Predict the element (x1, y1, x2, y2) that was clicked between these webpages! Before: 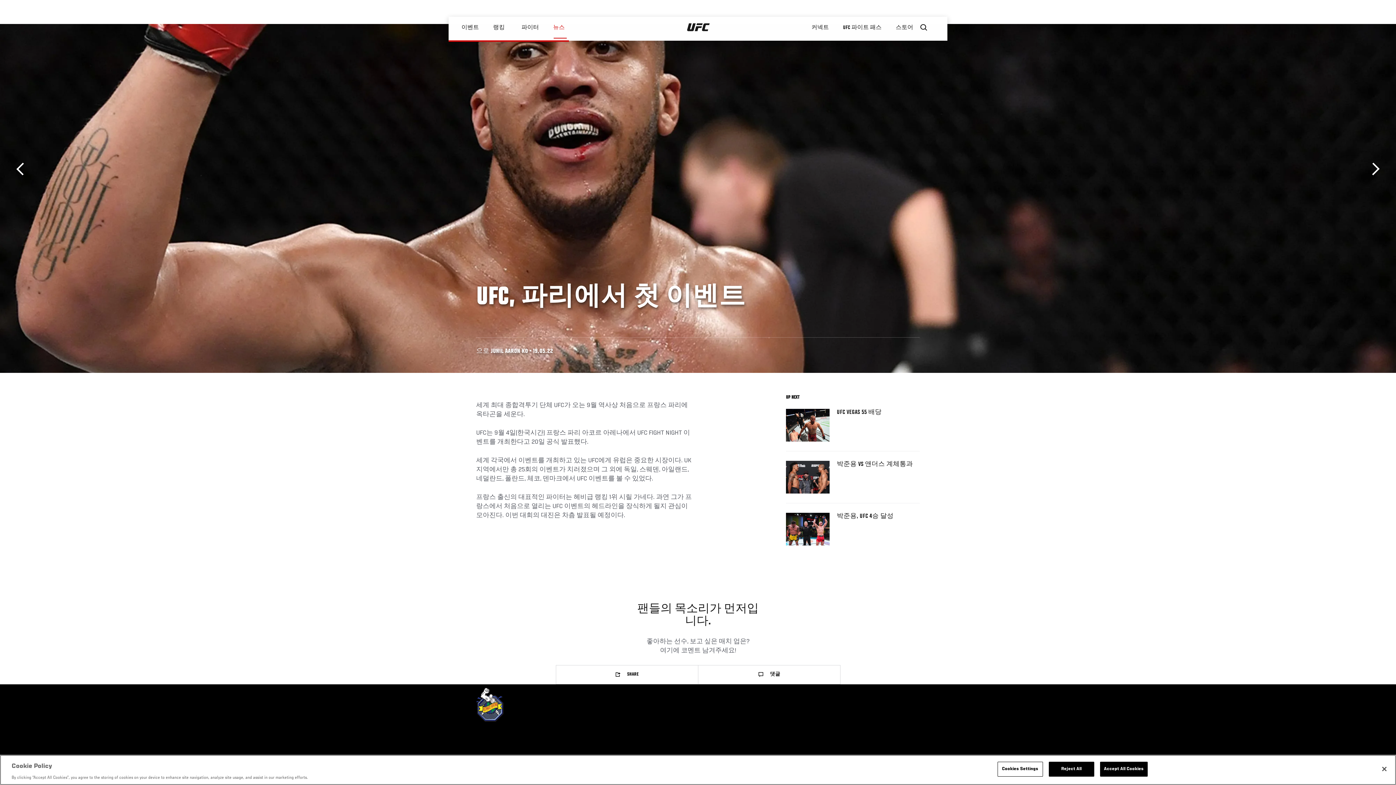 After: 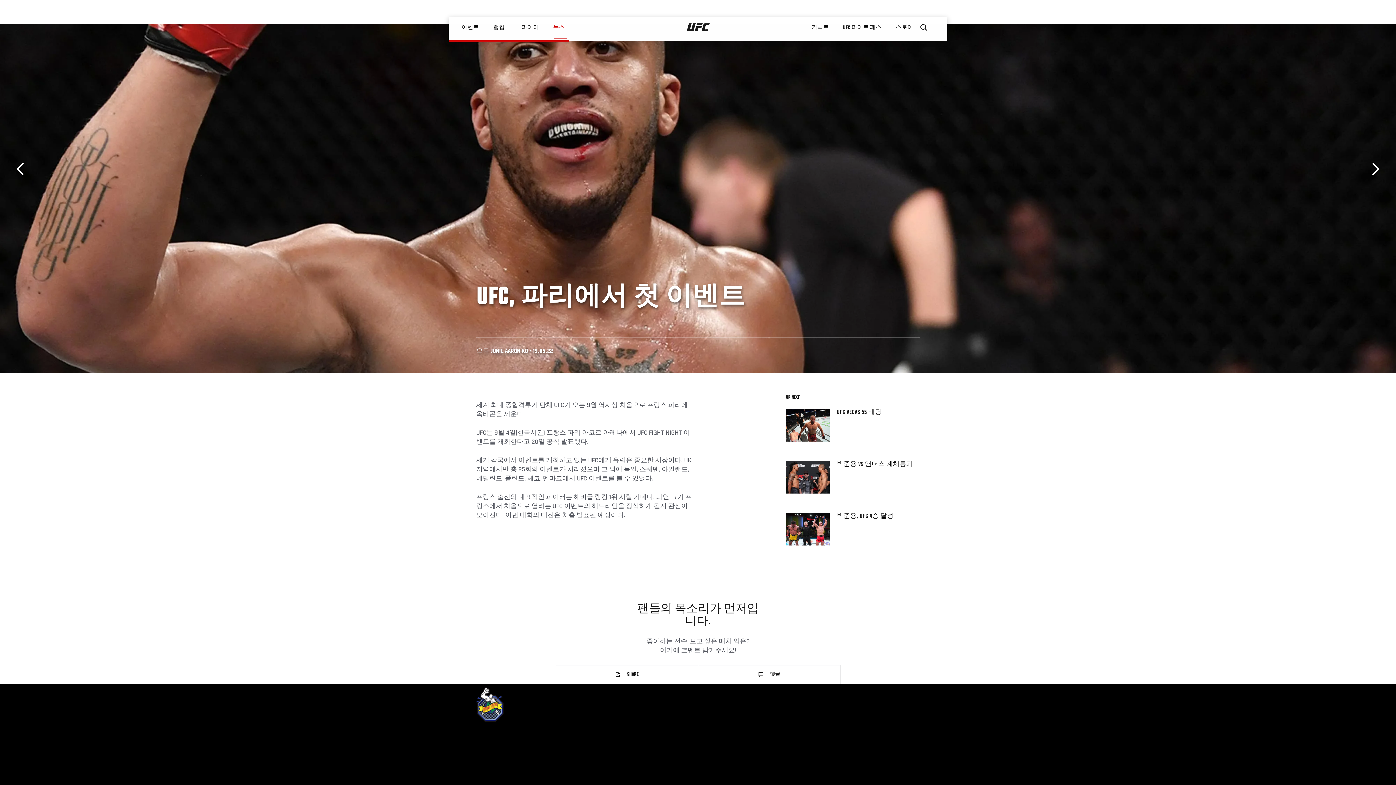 Action: label: Reject All bbox: (1048, 763, 1094, 778)